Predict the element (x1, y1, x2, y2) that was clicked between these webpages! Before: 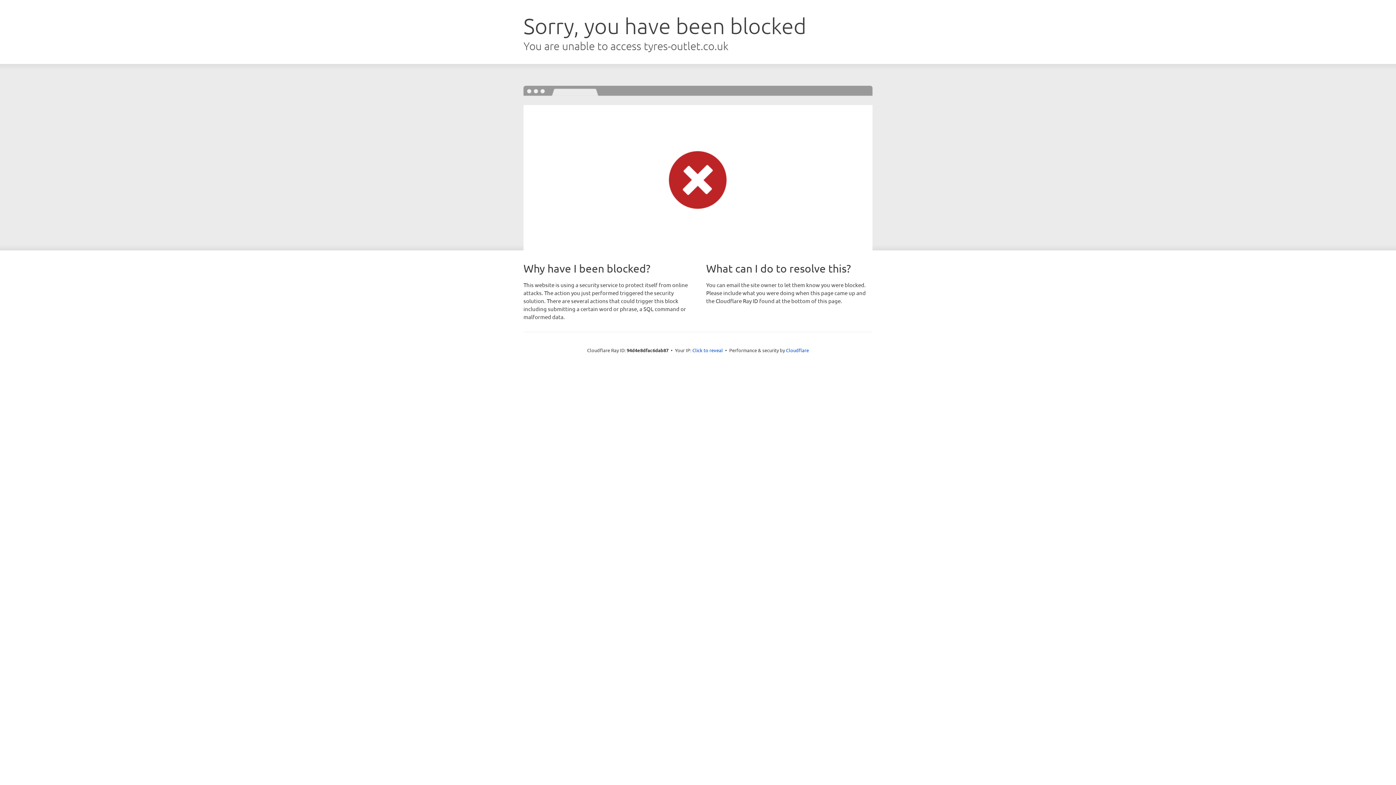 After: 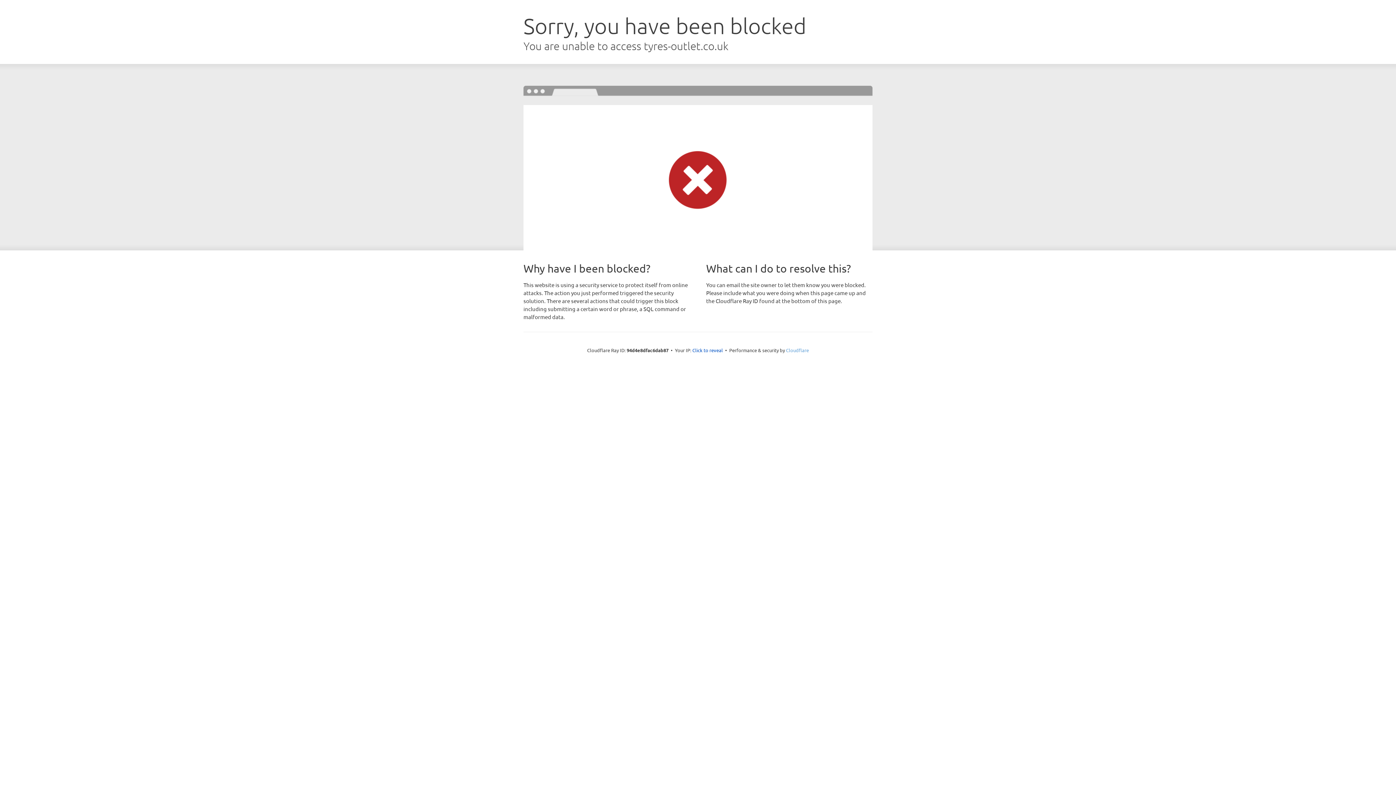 Action: label: Cloudflare bbox: (786, 347, 809, 353)